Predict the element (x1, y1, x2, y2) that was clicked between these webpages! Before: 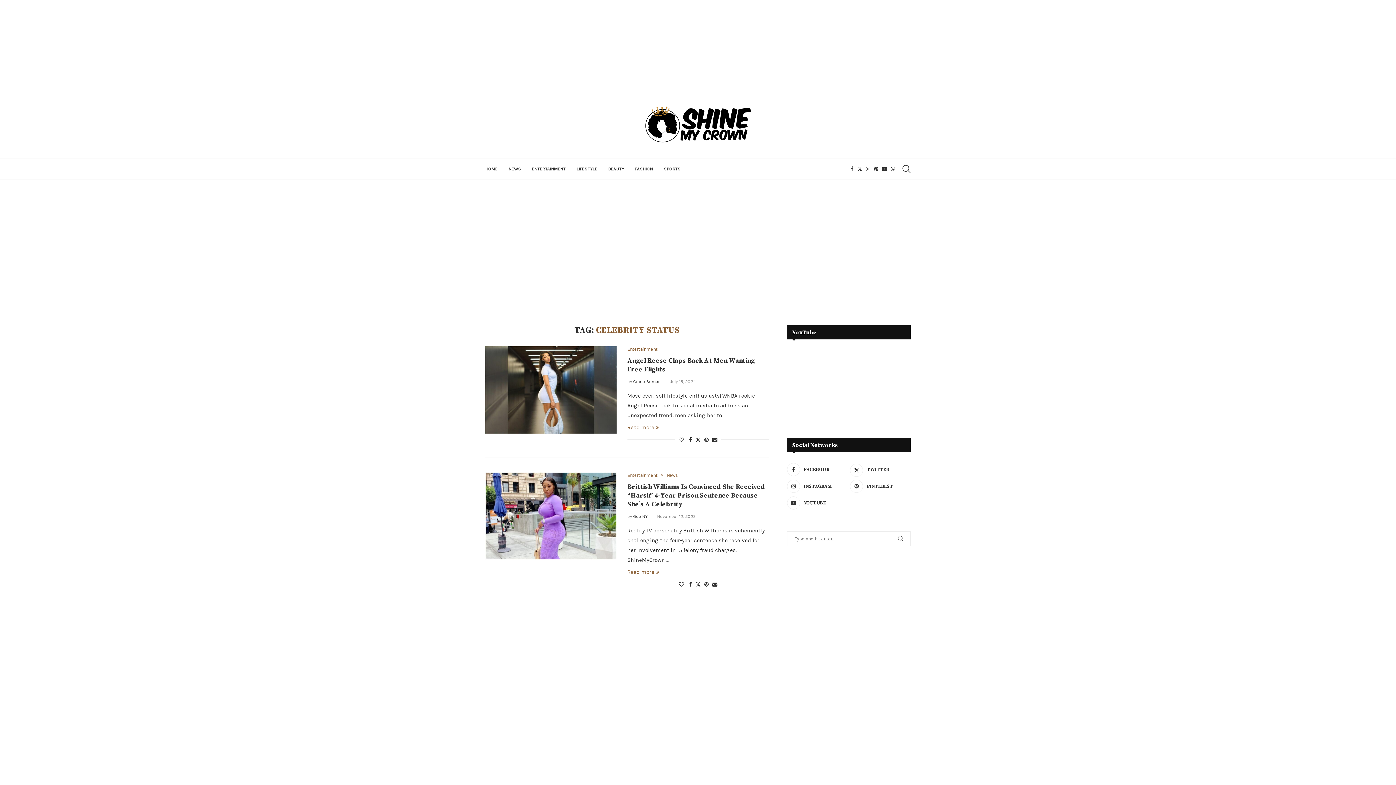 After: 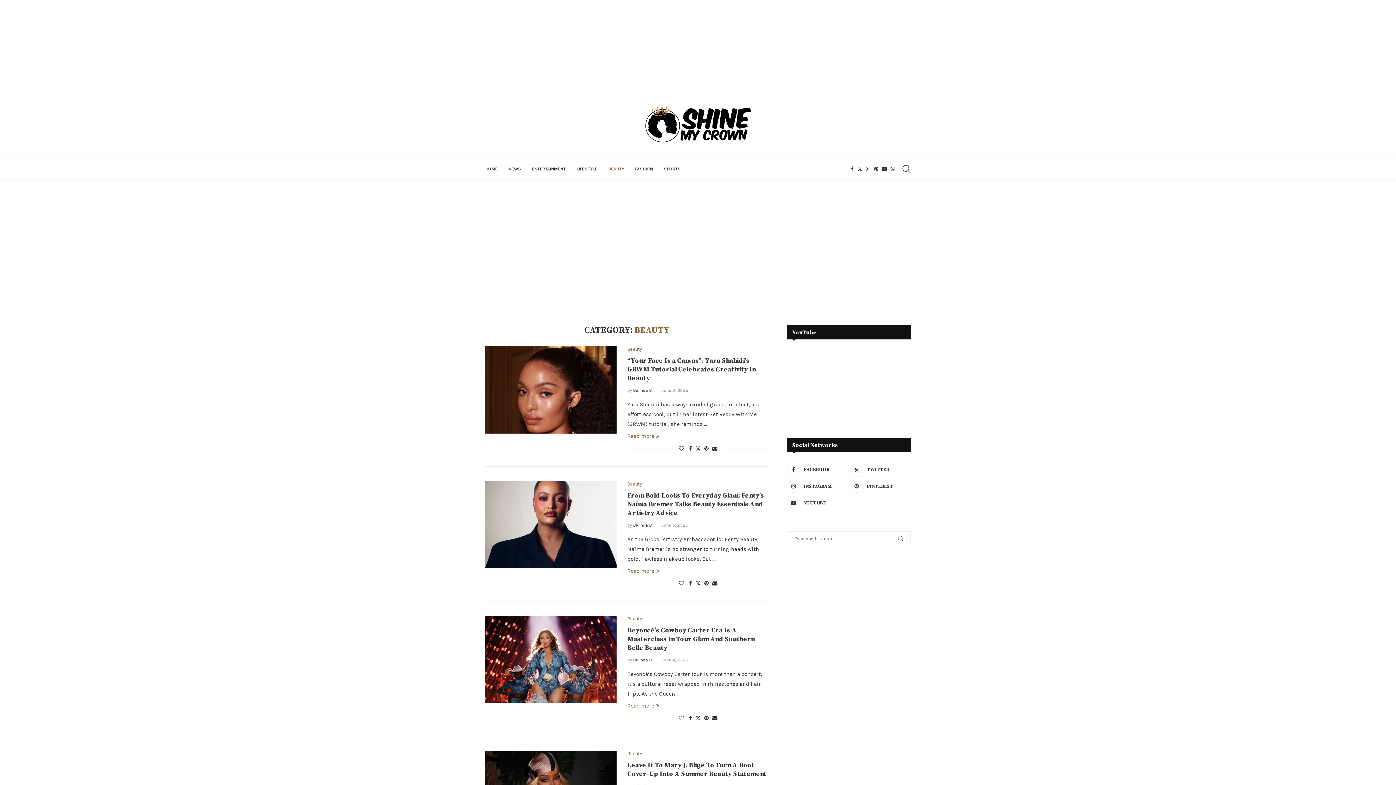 Action: bbox: (608, 158, 624, 179) label: BEAUTY